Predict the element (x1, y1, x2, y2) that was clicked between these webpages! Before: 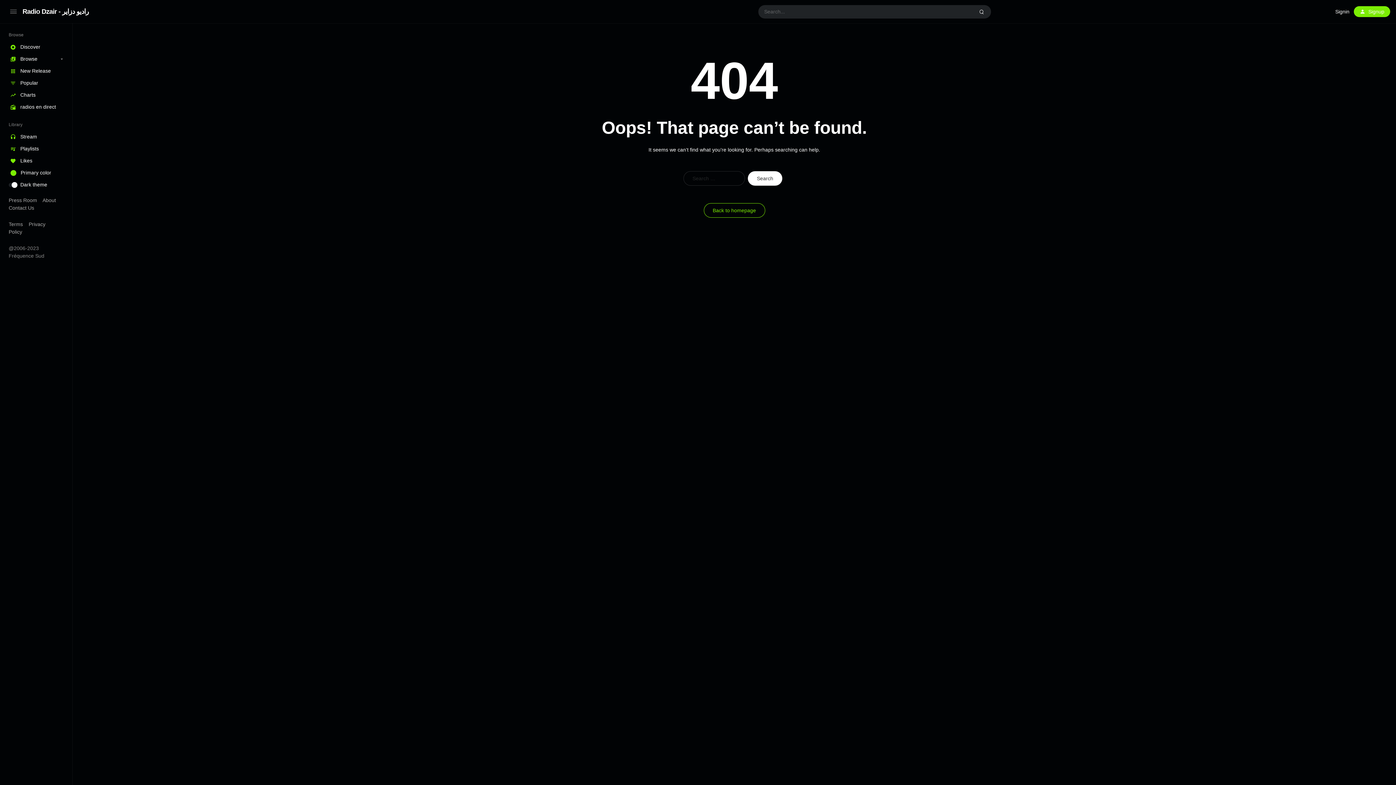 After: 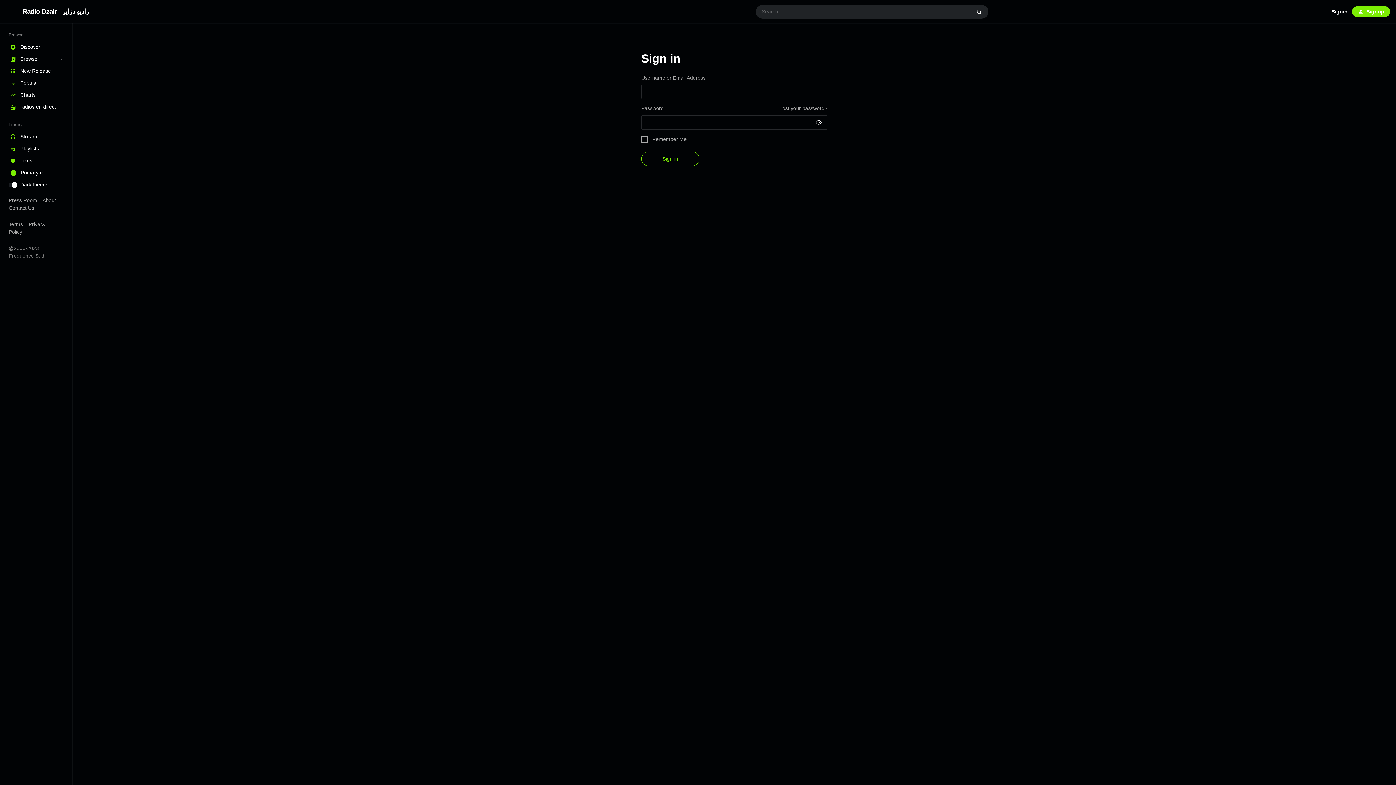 Action: label: Likes bbox: (0, 154, 72, 166)